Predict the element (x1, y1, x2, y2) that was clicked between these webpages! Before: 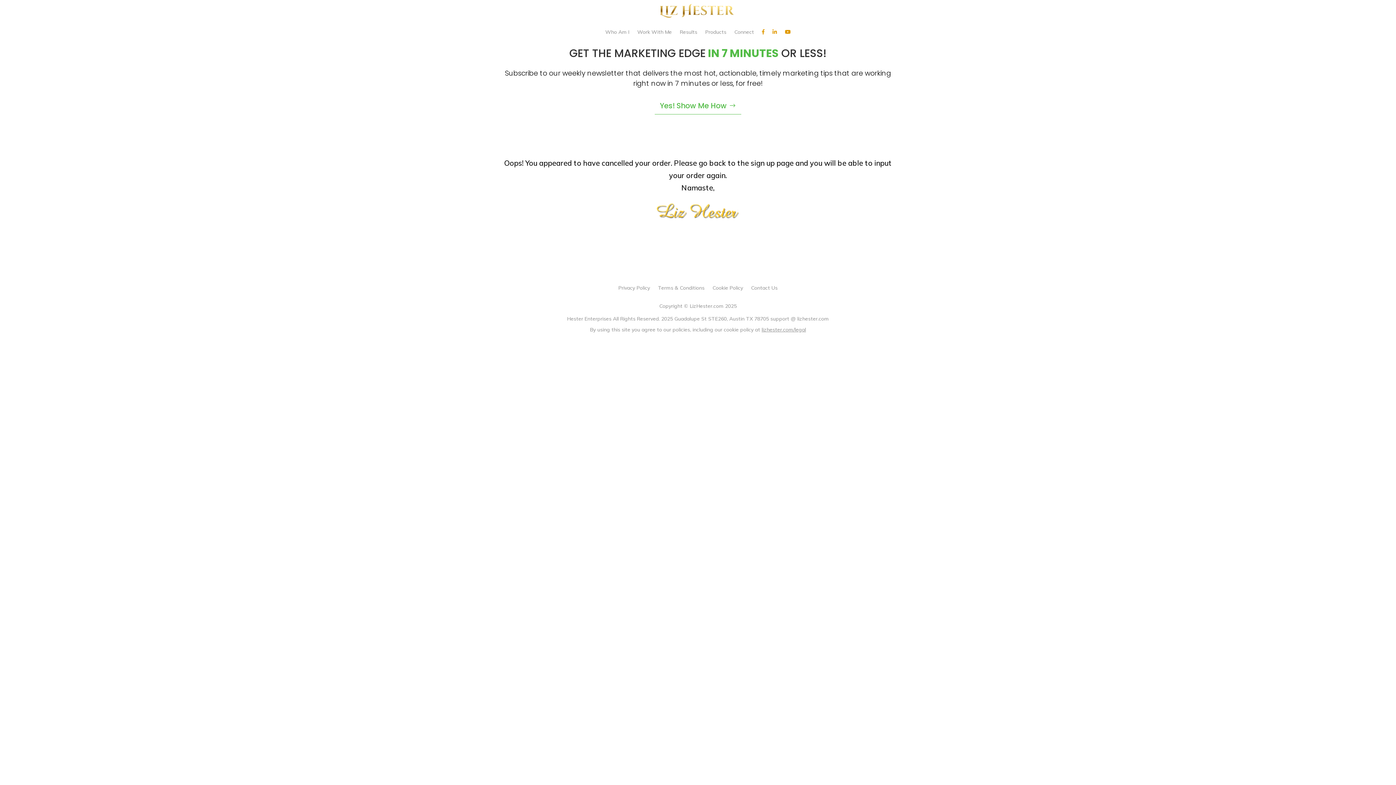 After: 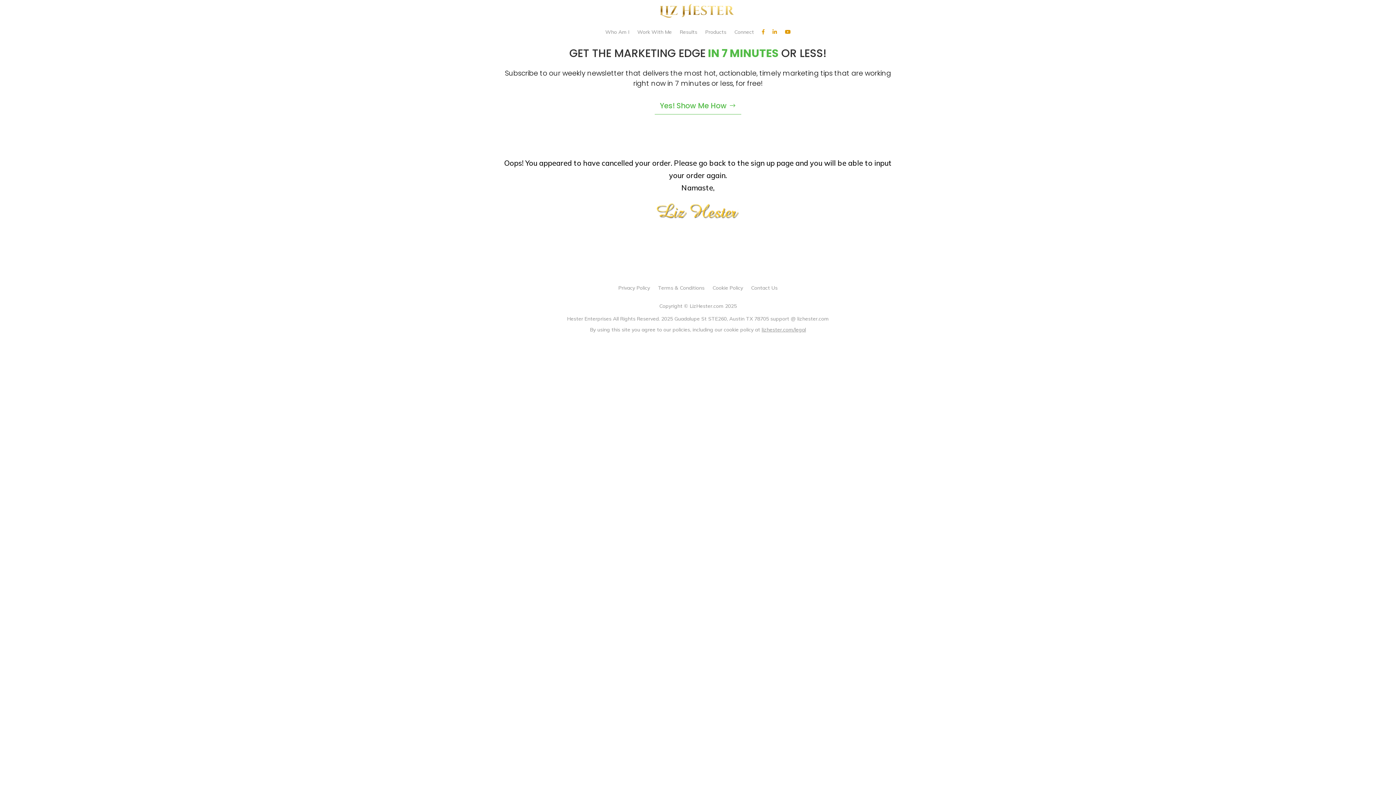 Action: bbox: (772, 18, 777, 45)